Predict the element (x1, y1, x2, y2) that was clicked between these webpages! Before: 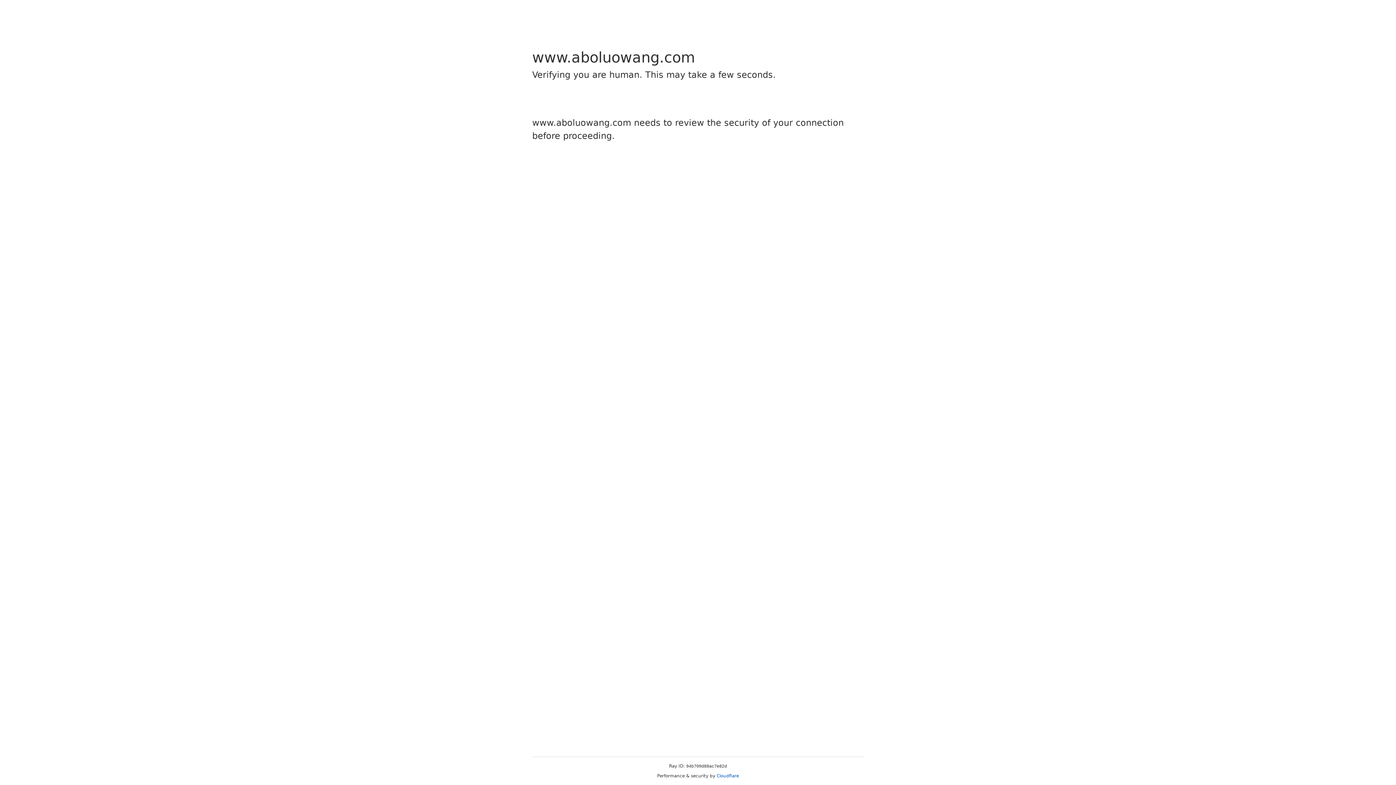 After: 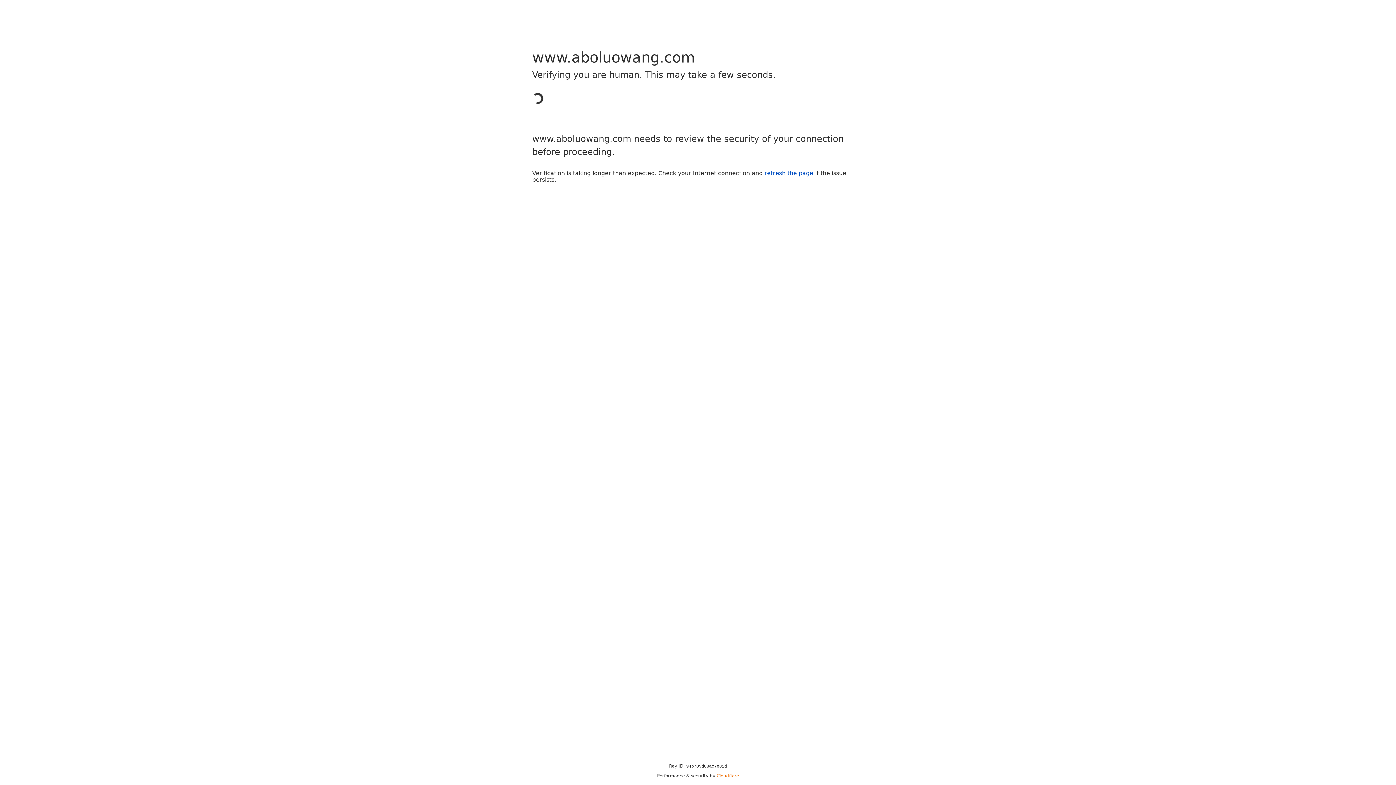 Action: label: Cloudflare bbox: (716, 773, 739, 778)